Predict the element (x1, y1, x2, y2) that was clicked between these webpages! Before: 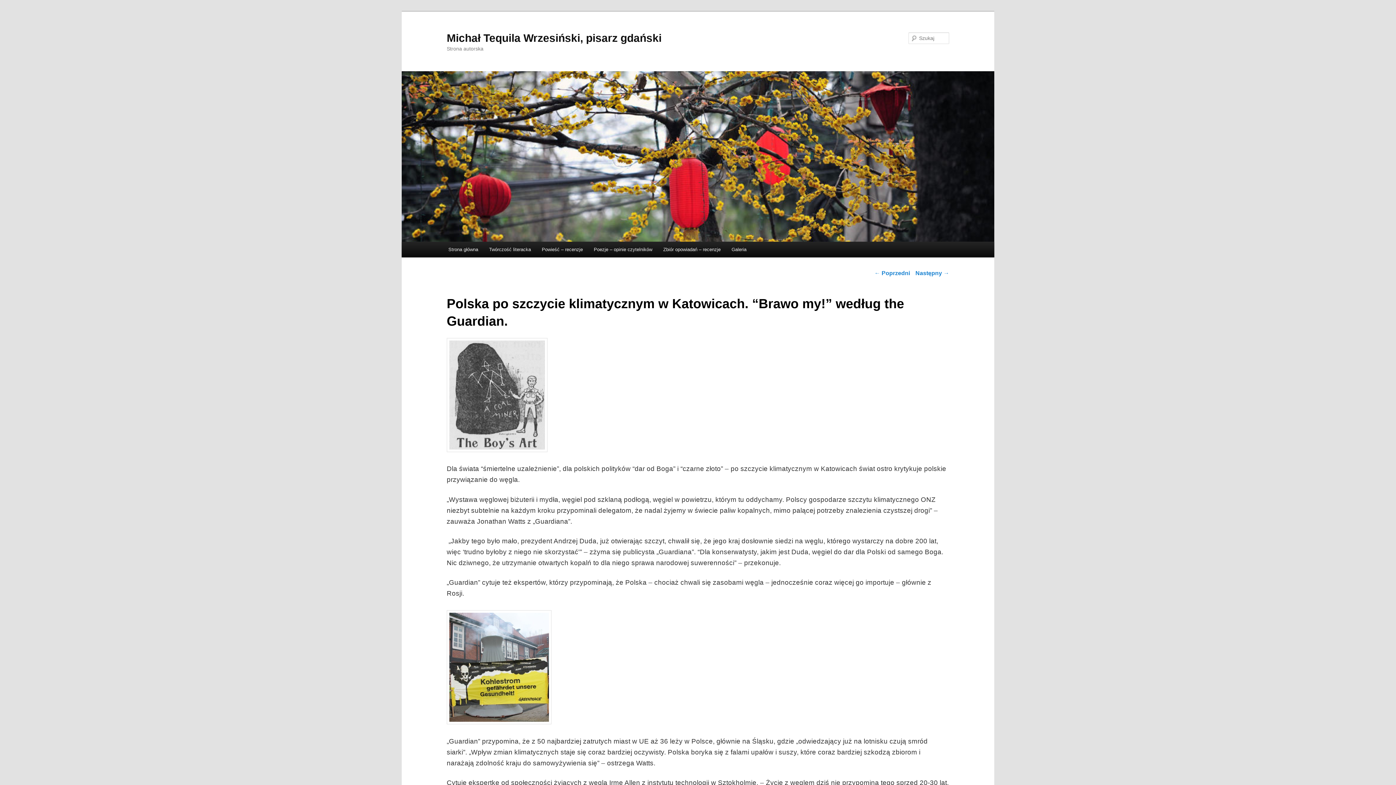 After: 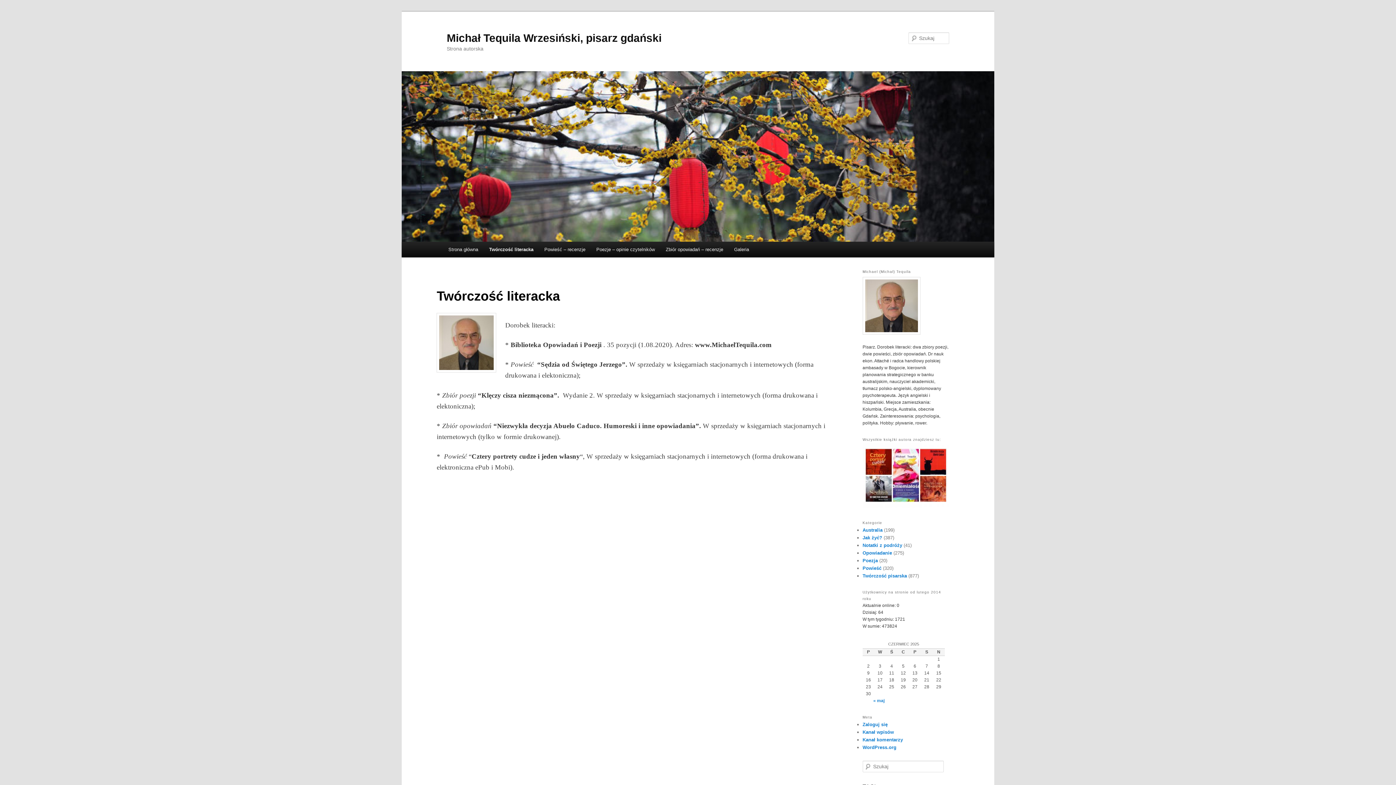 Action: label: Twórczość literacka bbox: (483, 241, 536, 257)